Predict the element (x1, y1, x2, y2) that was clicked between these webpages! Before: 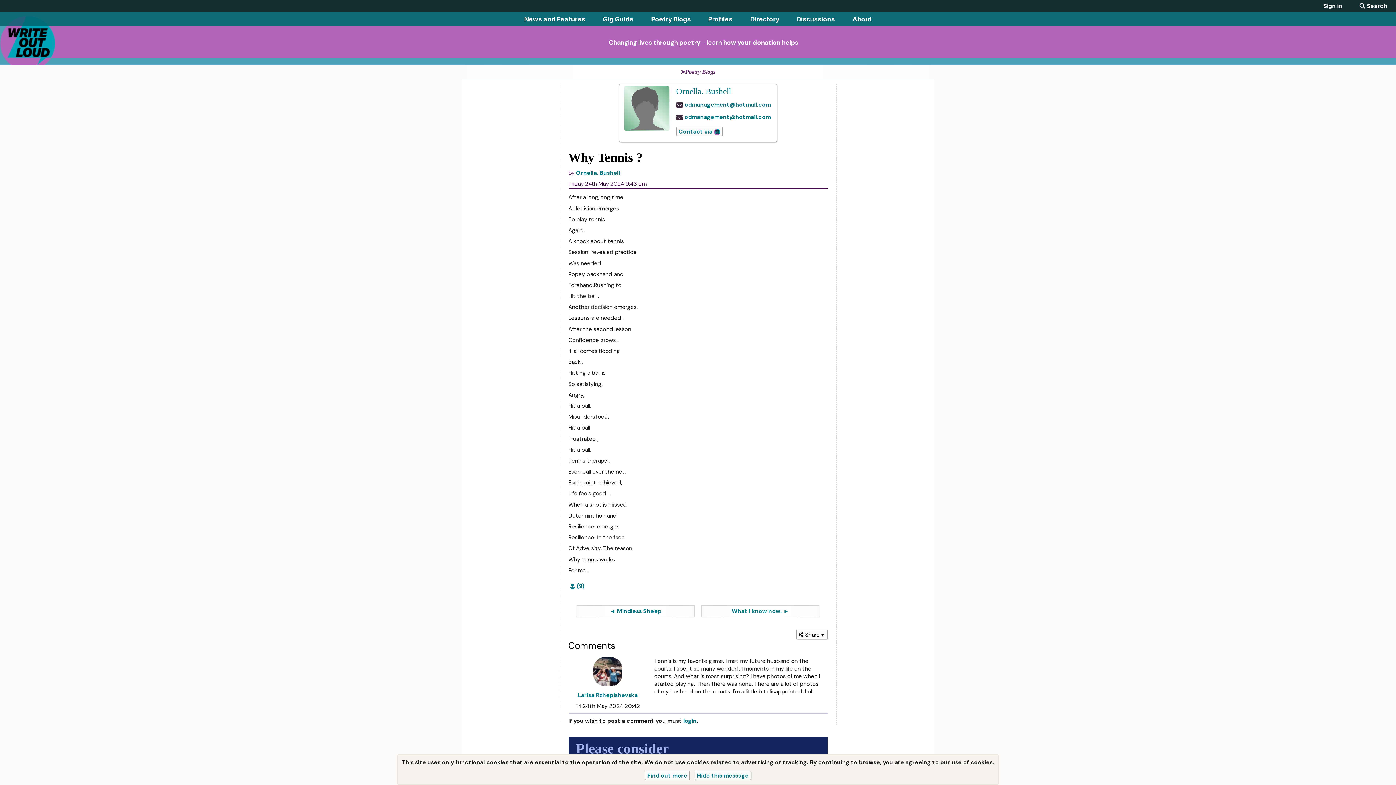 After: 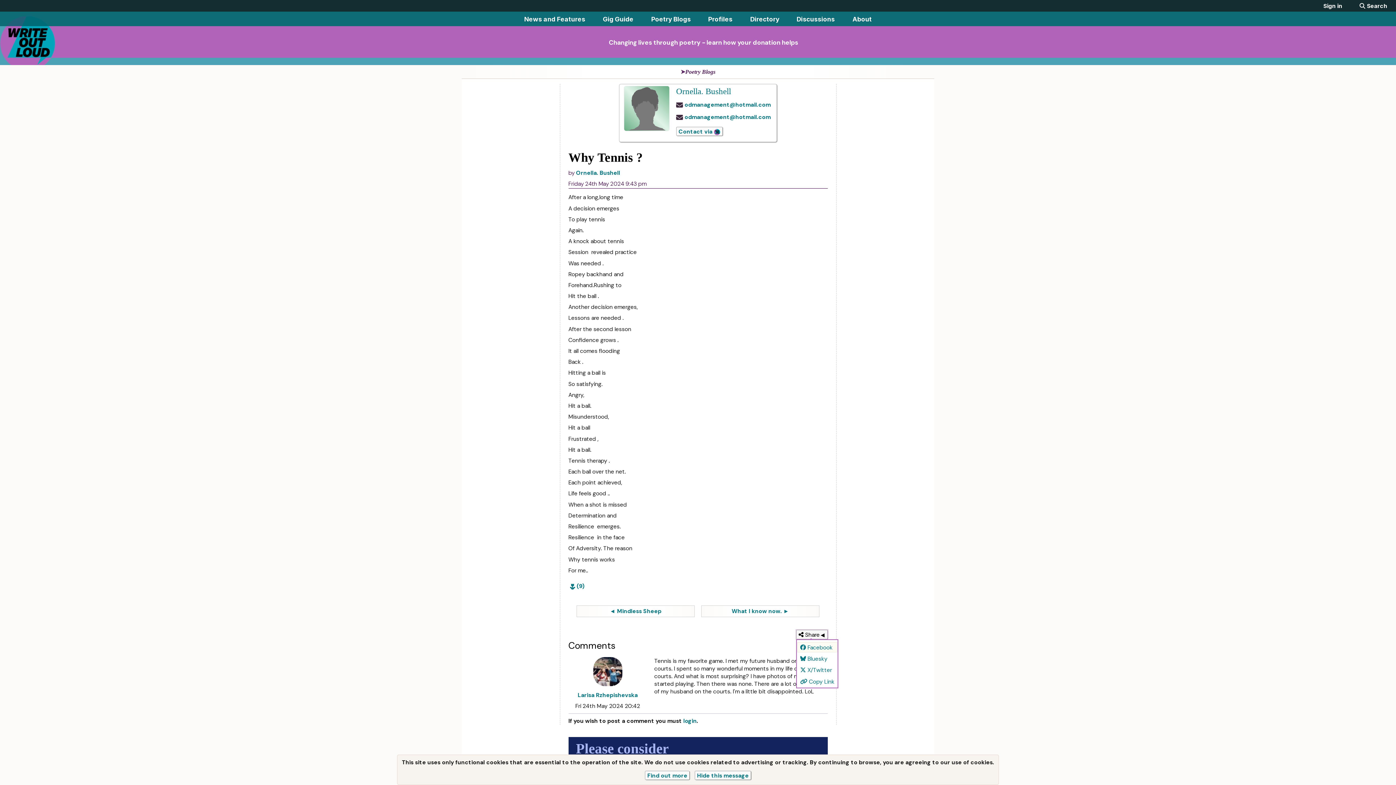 Action: bbox: (796, 630, 827, 639) label:  Share